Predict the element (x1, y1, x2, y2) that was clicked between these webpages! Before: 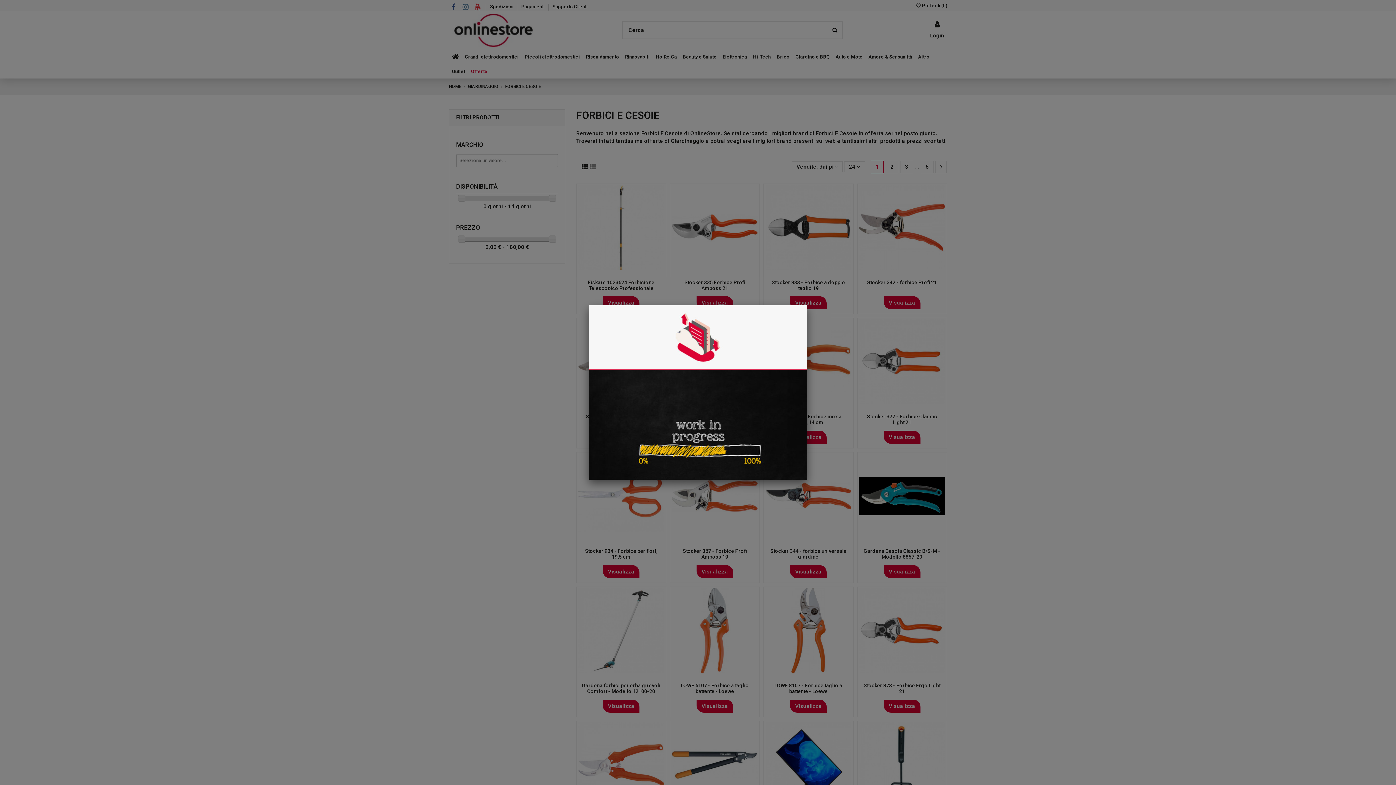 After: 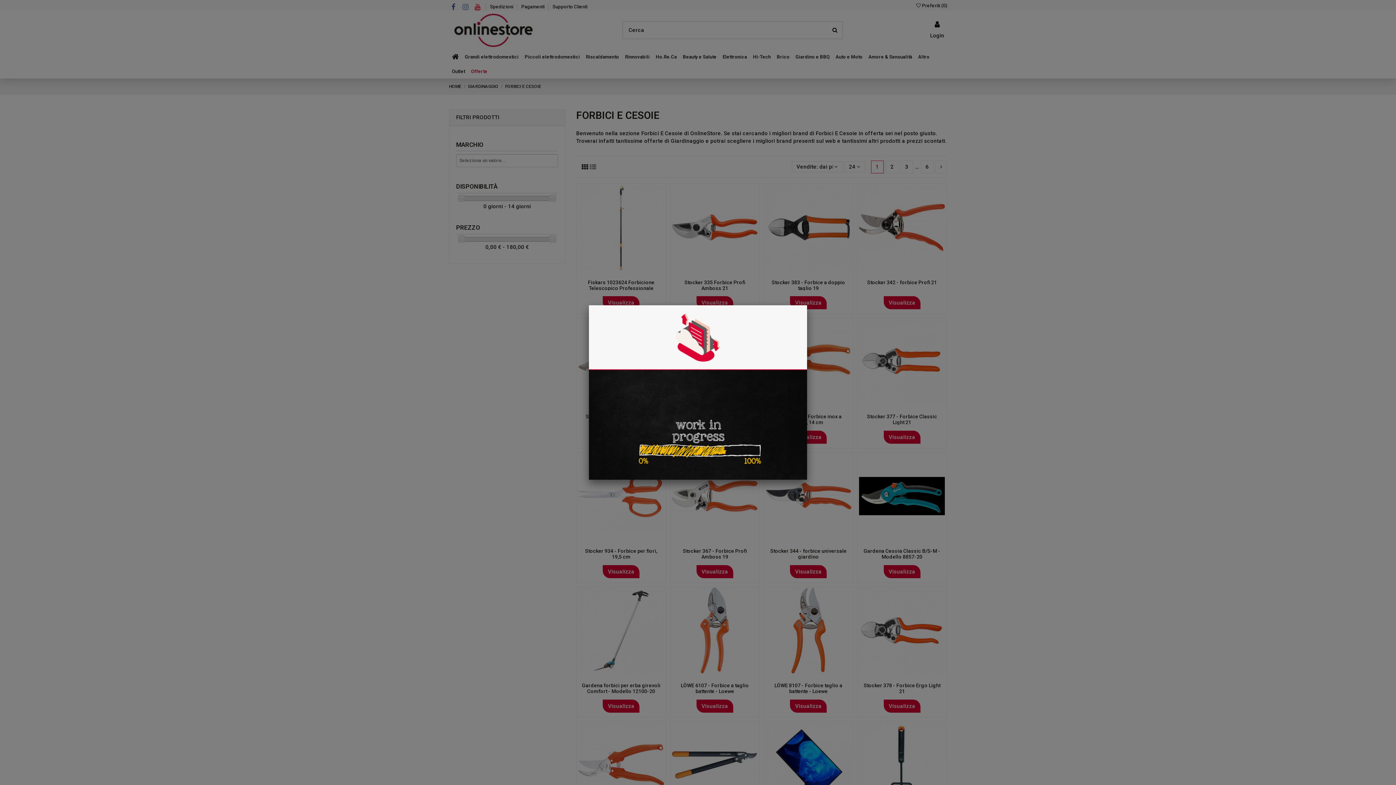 Action: bbox: (589, 389, 807, 395)